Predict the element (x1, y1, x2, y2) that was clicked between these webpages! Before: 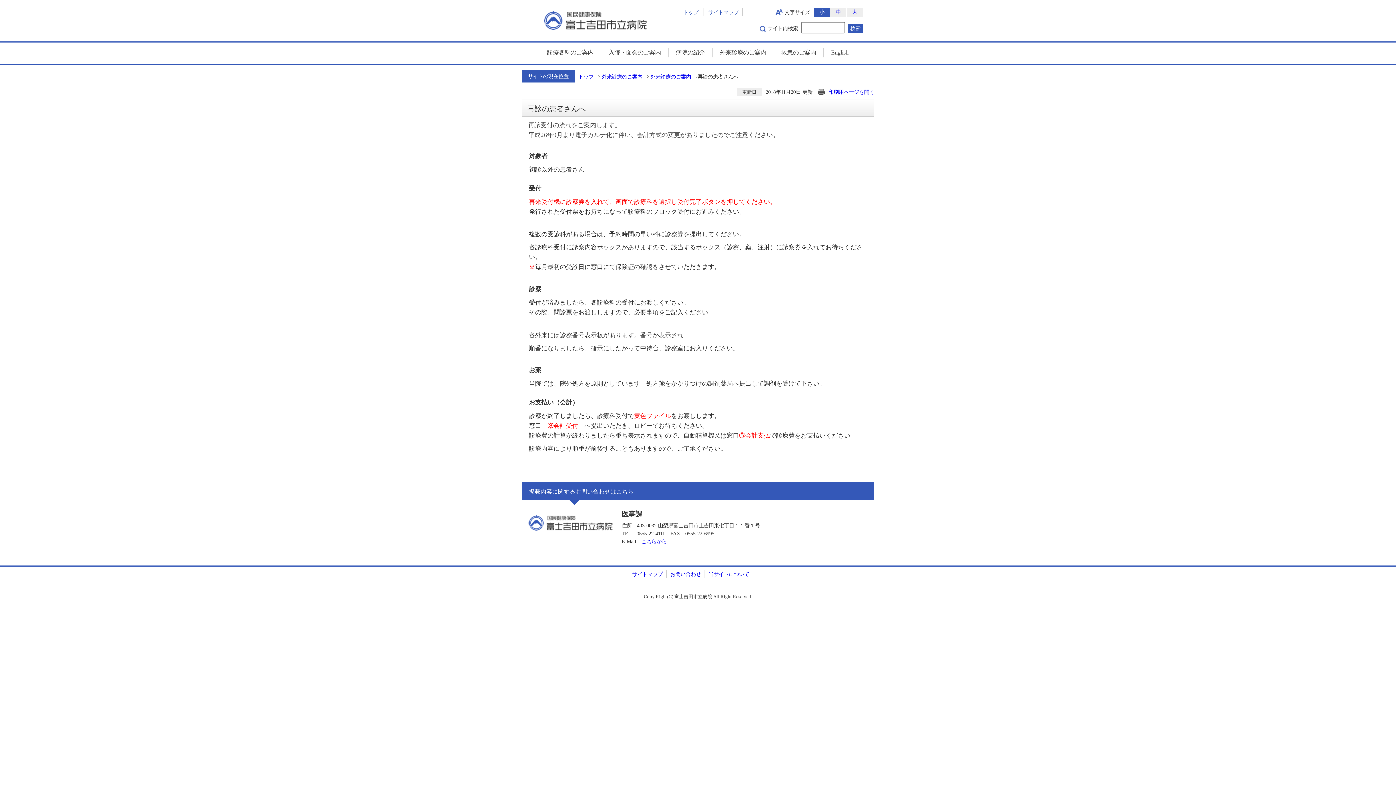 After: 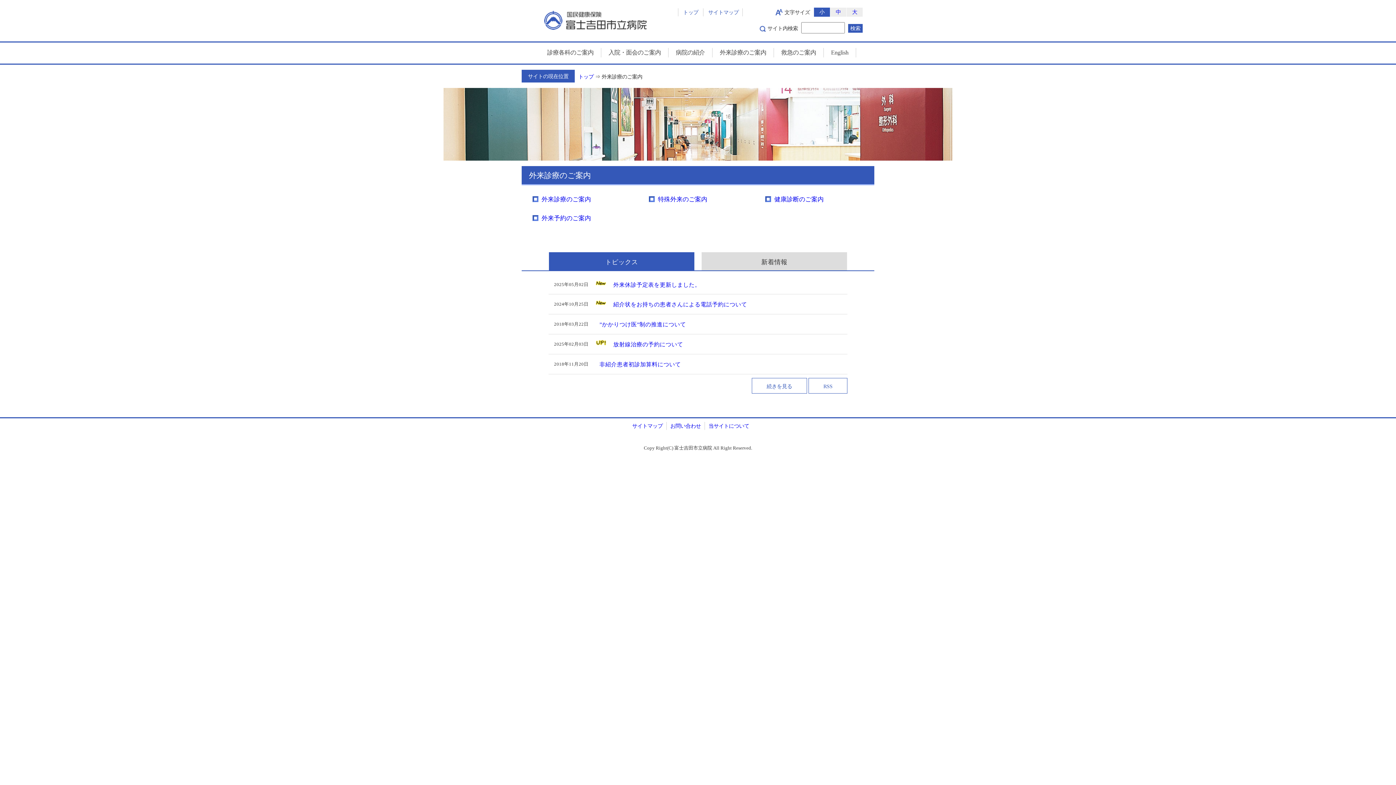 Action: label: 外来診療のご案内 bbox: (601, 73, 642, 79)